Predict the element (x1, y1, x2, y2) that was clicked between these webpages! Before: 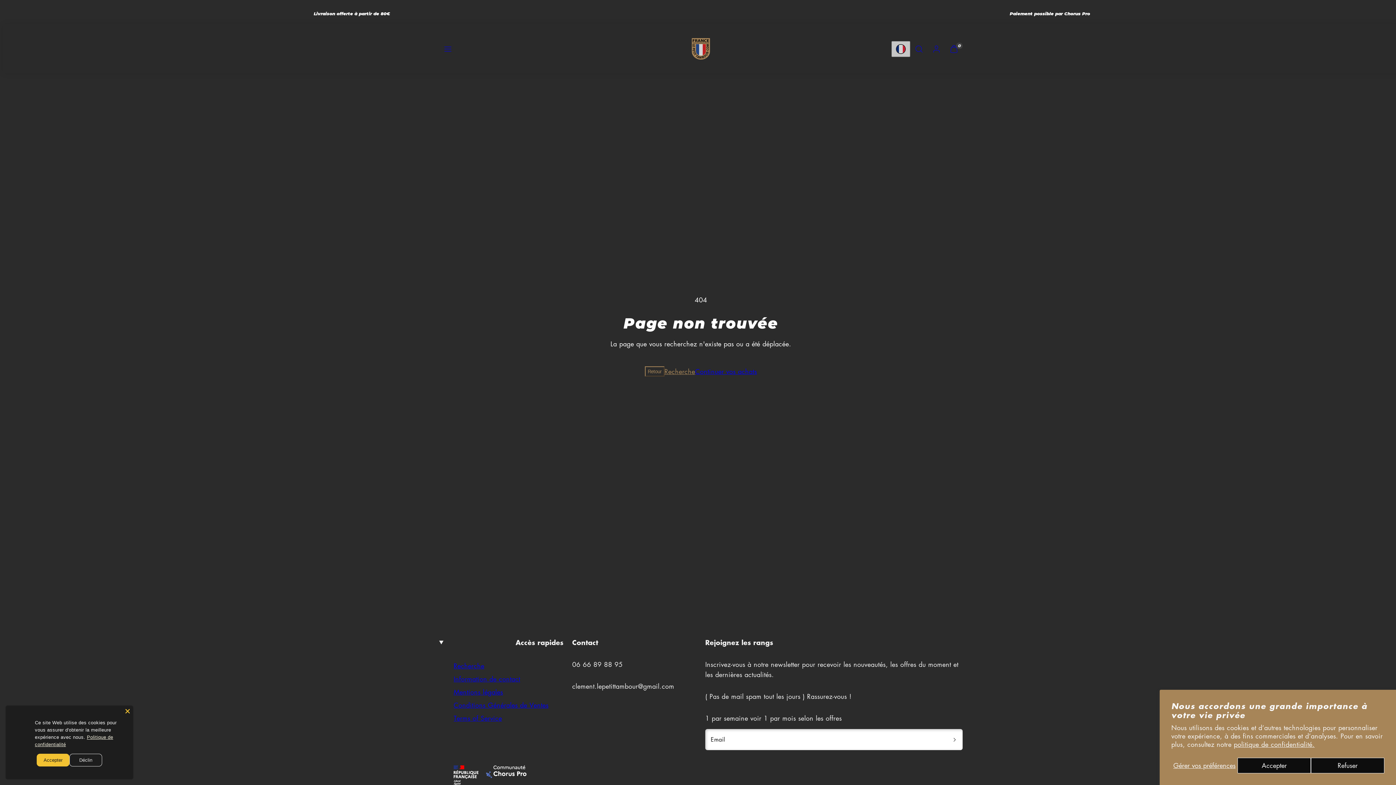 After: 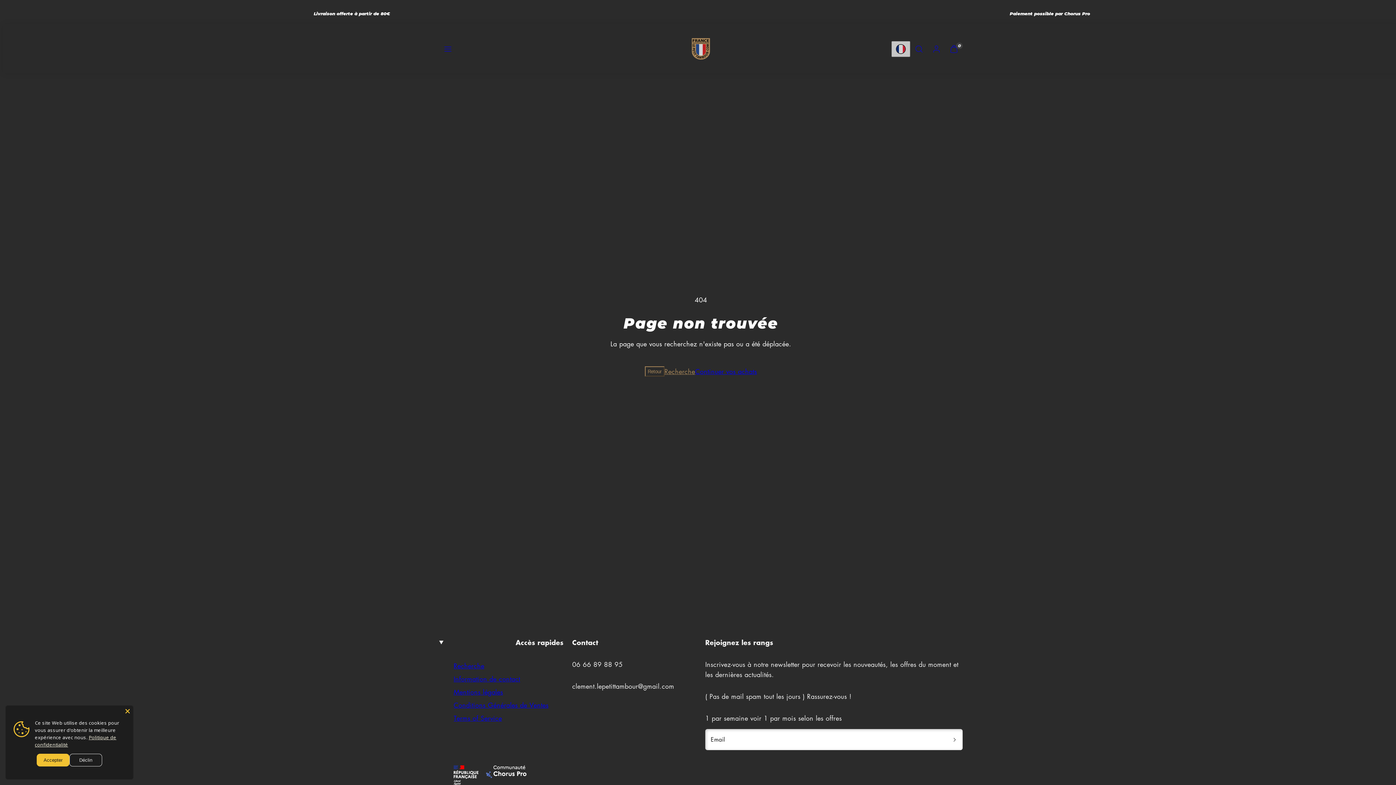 Action: label: Refuser bbox: (1311, 758, 1384, 773)